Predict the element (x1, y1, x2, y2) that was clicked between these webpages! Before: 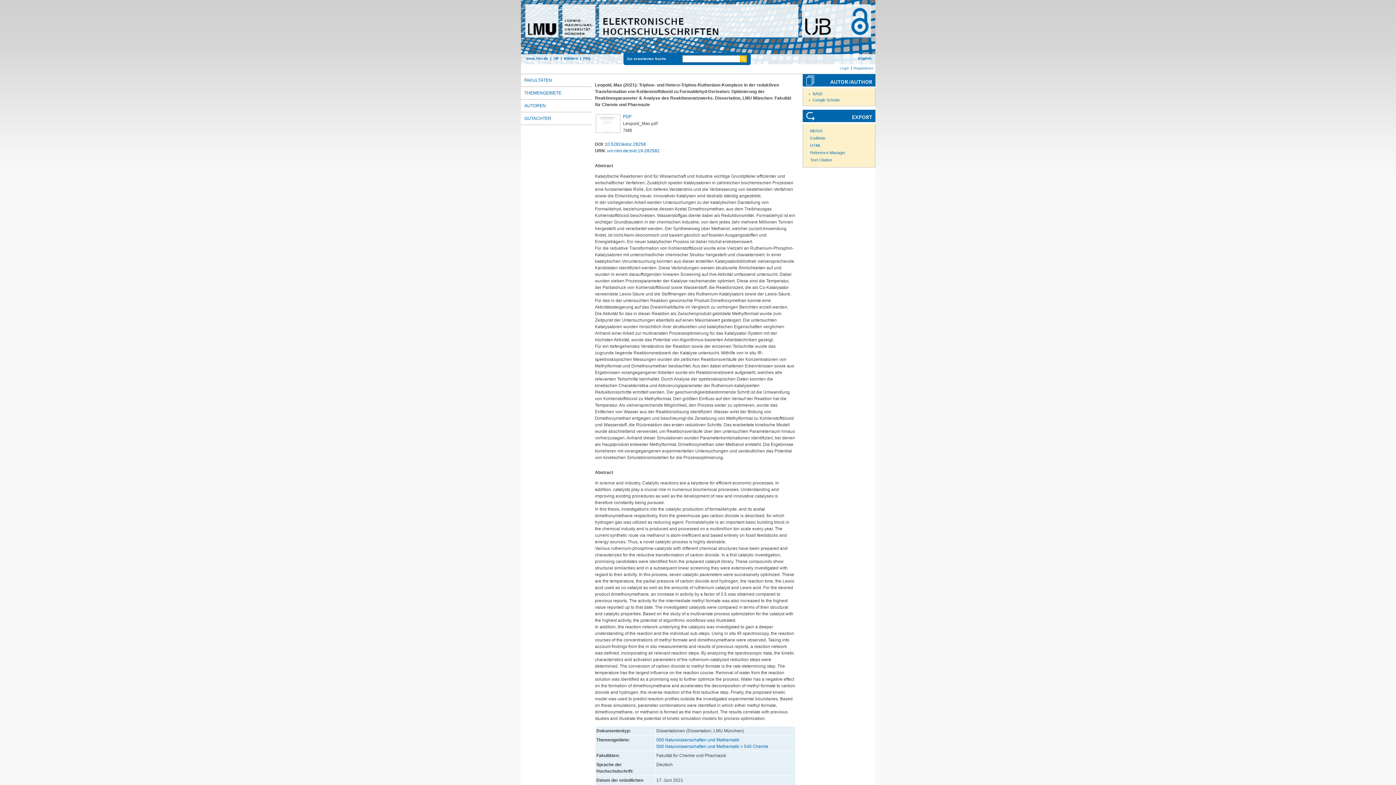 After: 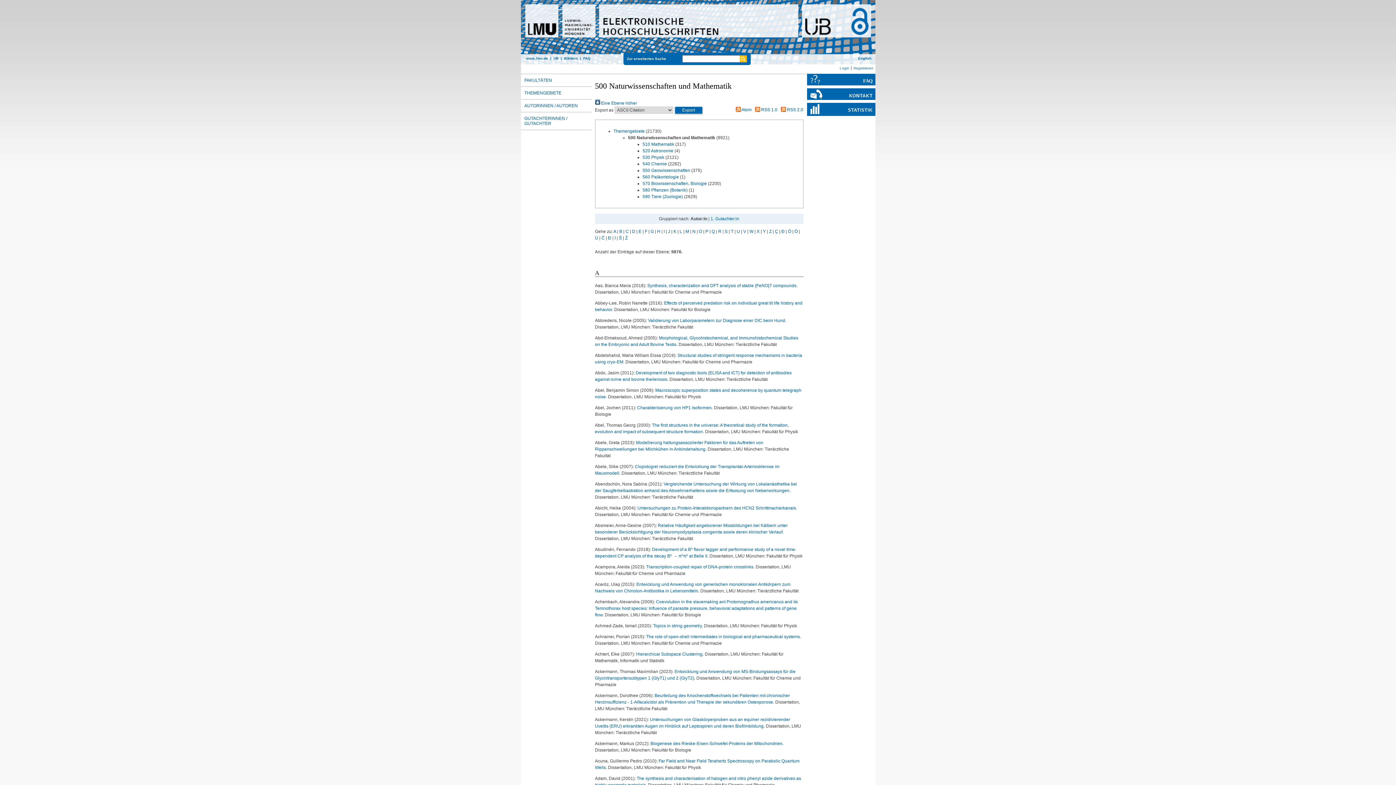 Action: bbox: (656, 744, 739, 749) label: 500 Naturwissenschaften und Mathematik